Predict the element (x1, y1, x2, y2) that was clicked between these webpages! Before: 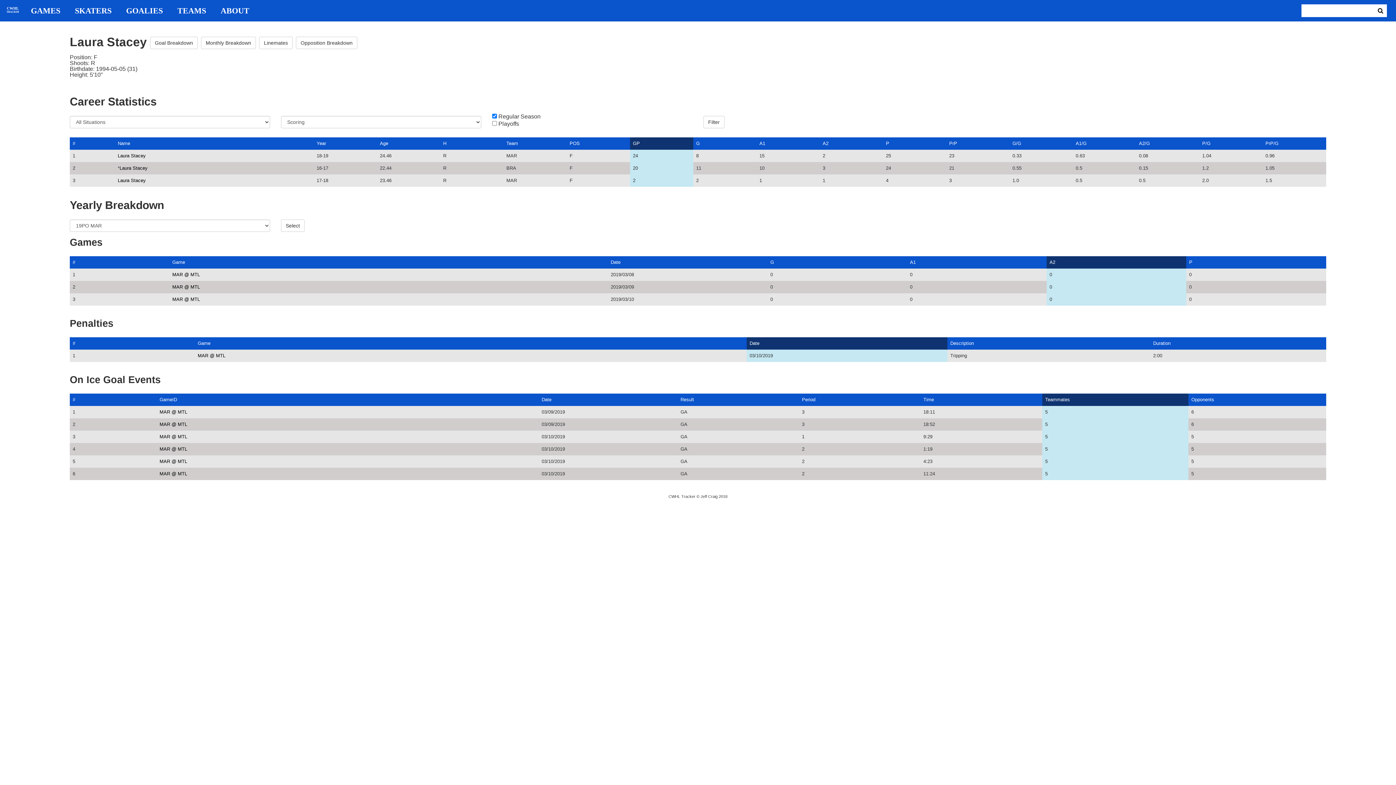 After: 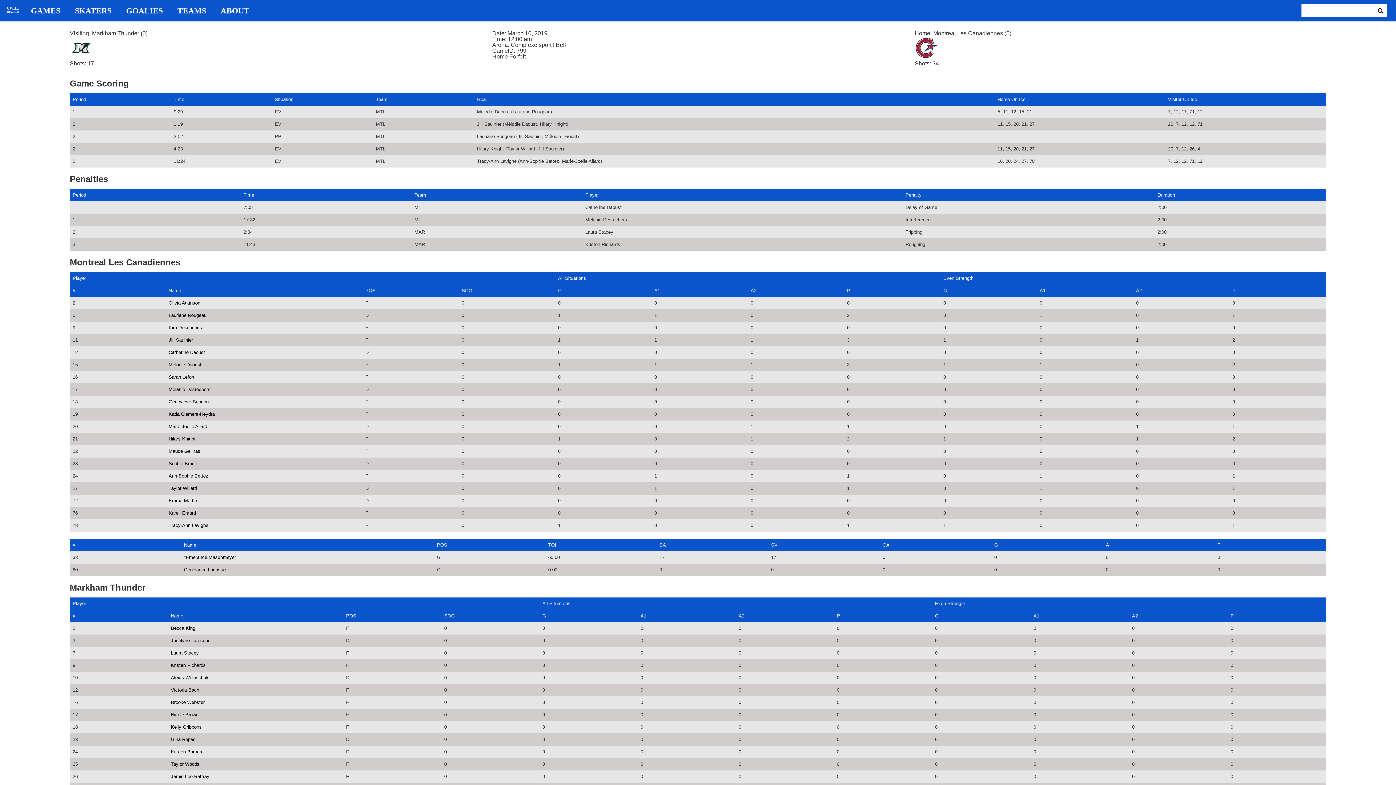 Action: label: MAR @ MTL bbox: (159, 434, 187, 439)